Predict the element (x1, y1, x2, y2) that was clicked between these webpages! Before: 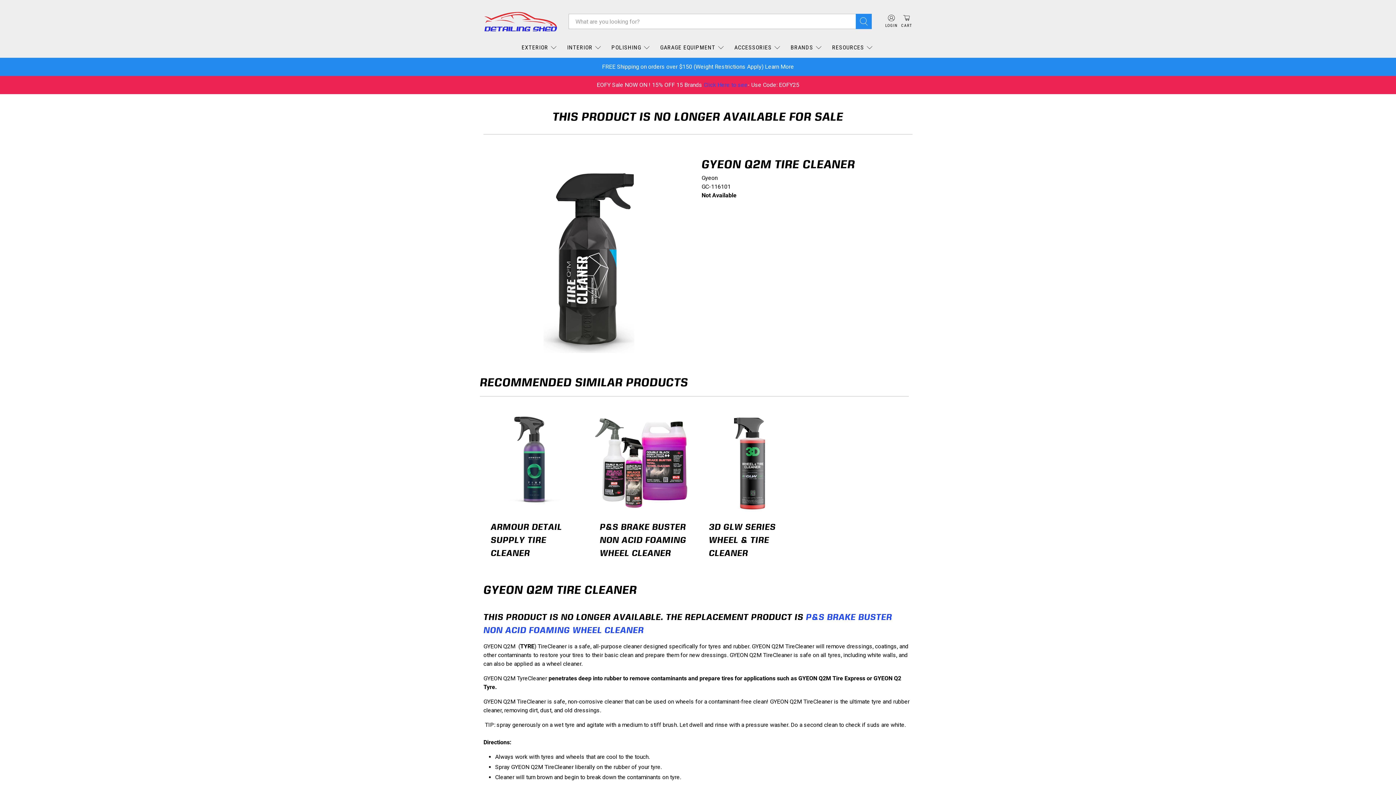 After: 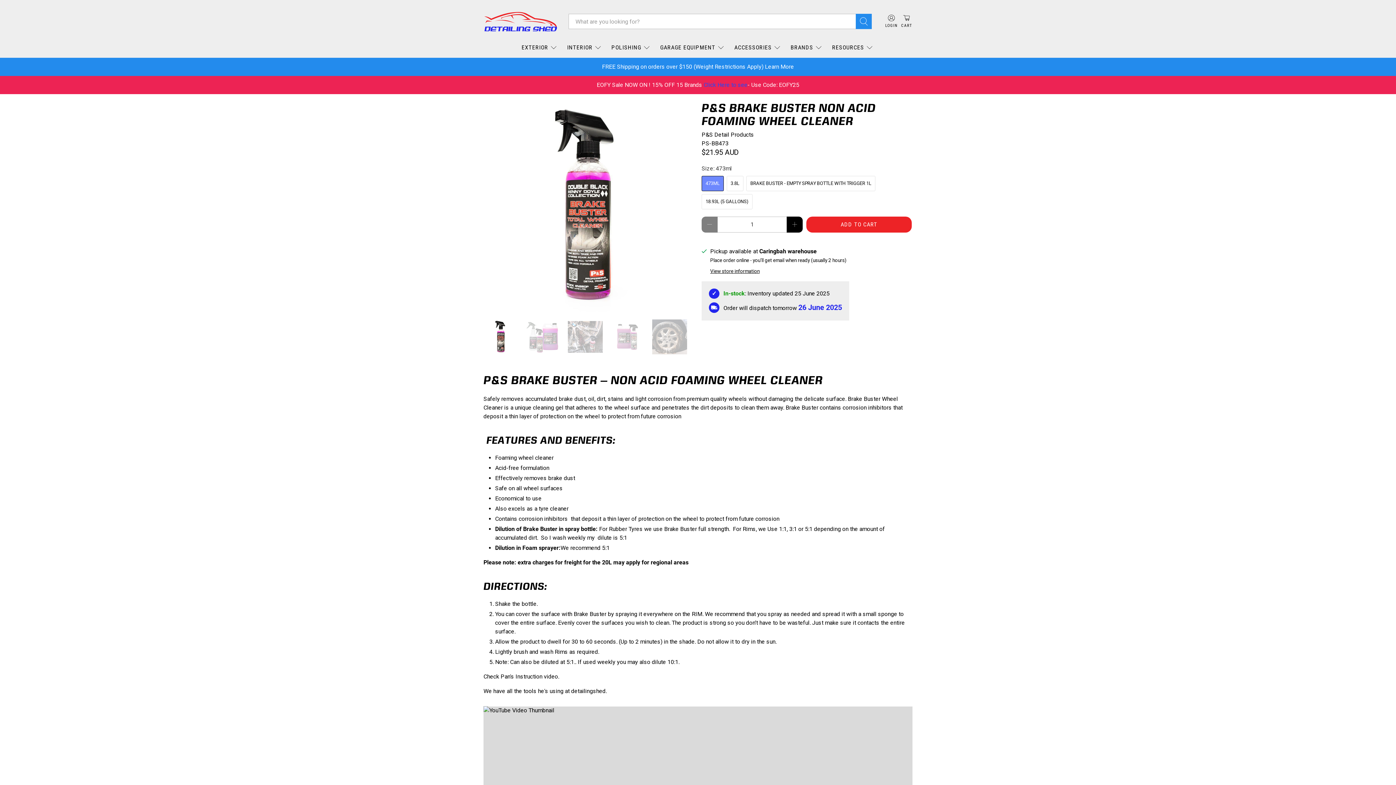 Action: bbox: (592, 411, 694, 512)